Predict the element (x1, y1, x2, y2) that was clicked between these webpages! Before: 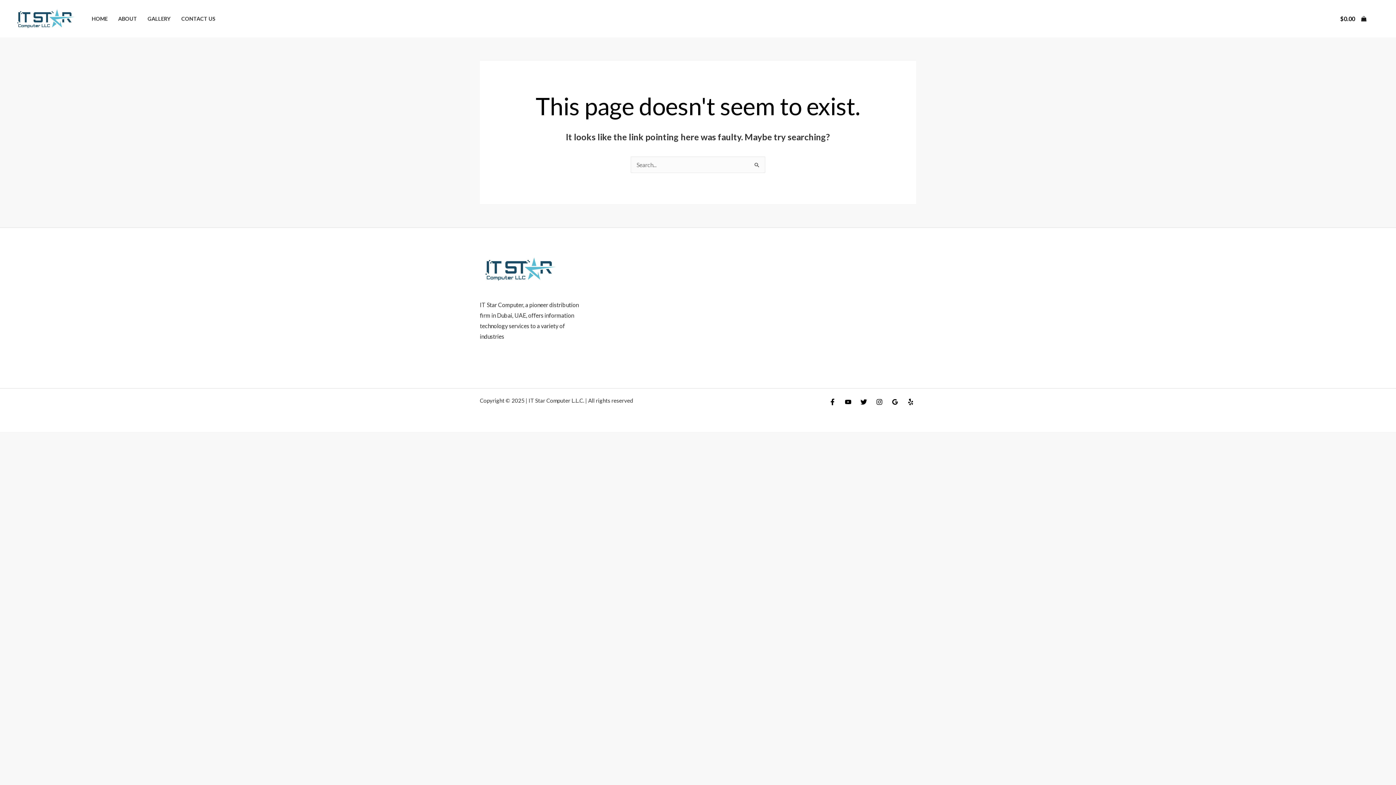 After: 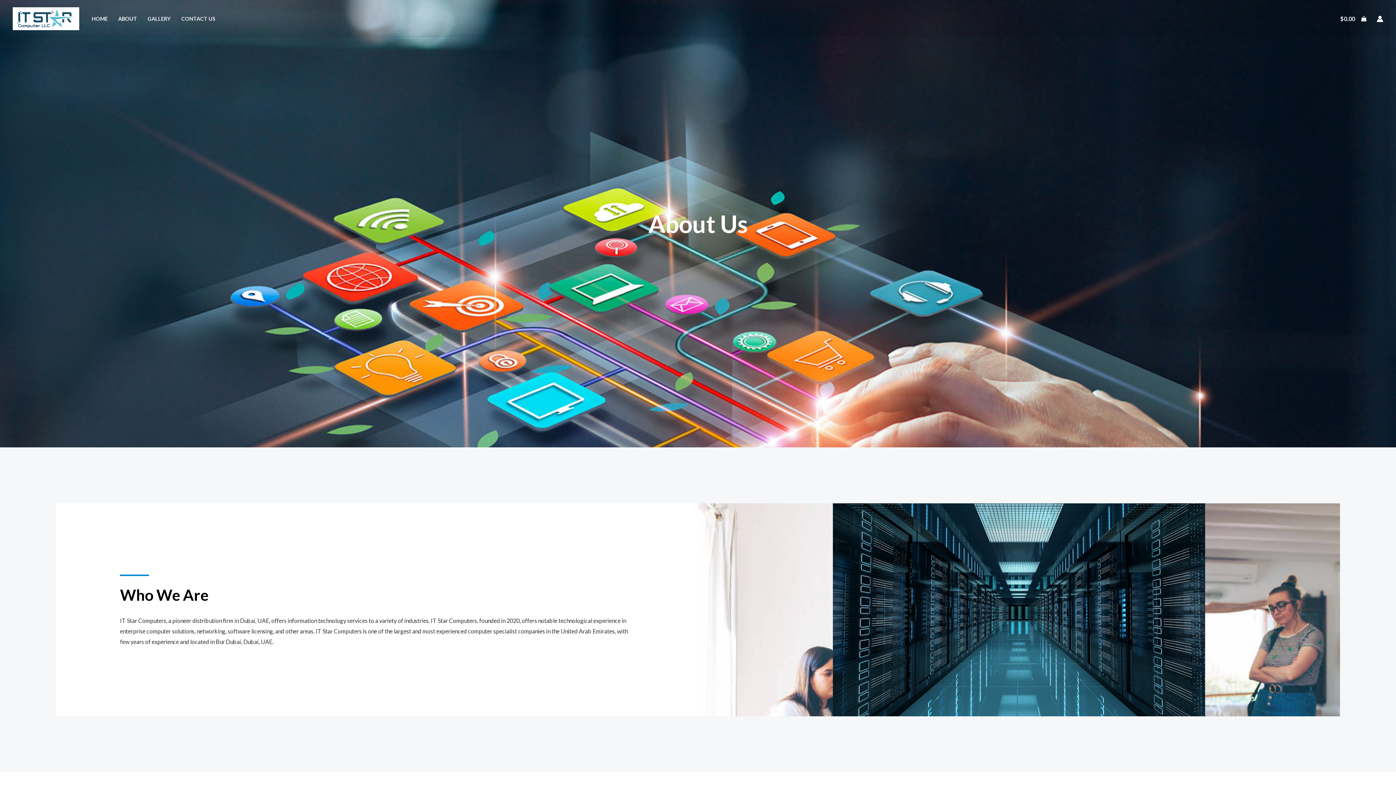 Action: label: ABOUT bbox: (113, 6, 142, 31)